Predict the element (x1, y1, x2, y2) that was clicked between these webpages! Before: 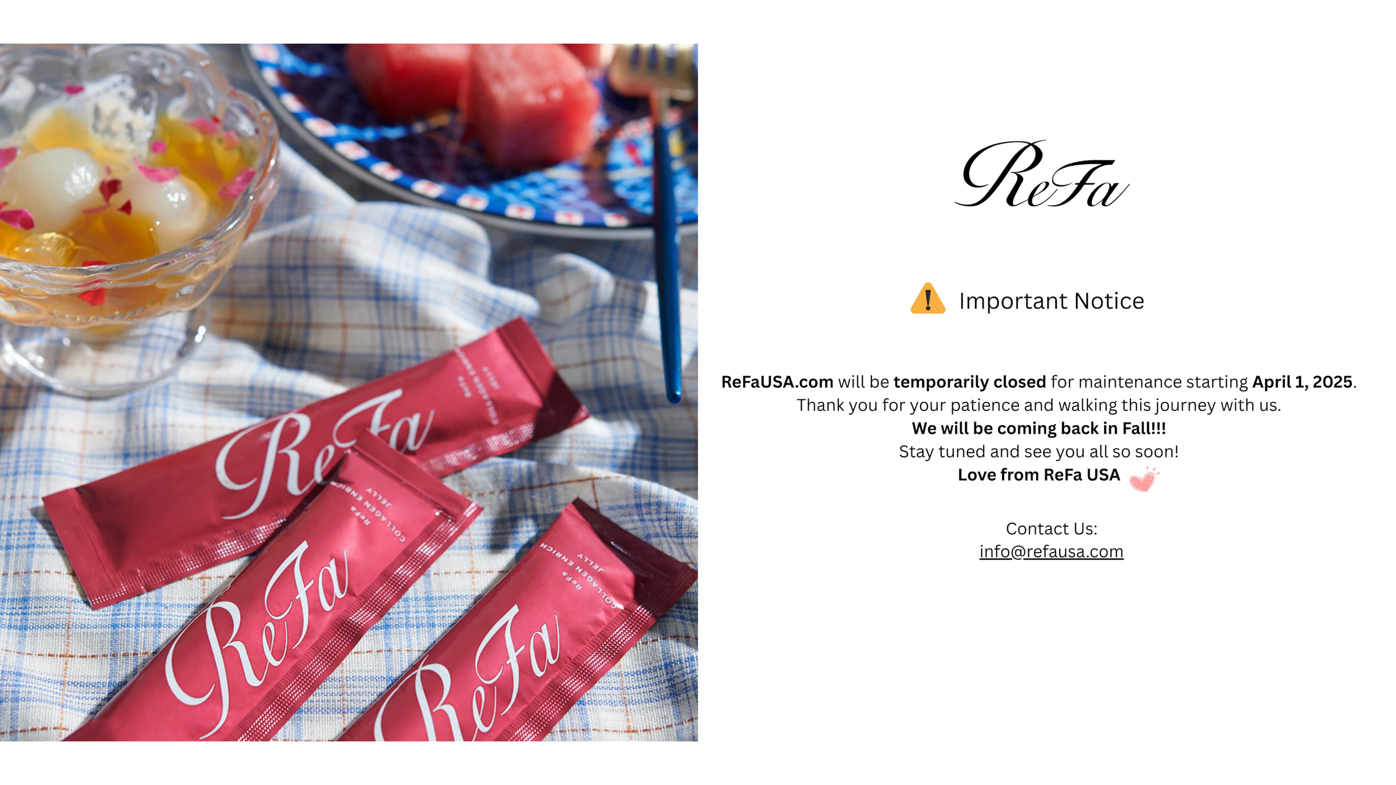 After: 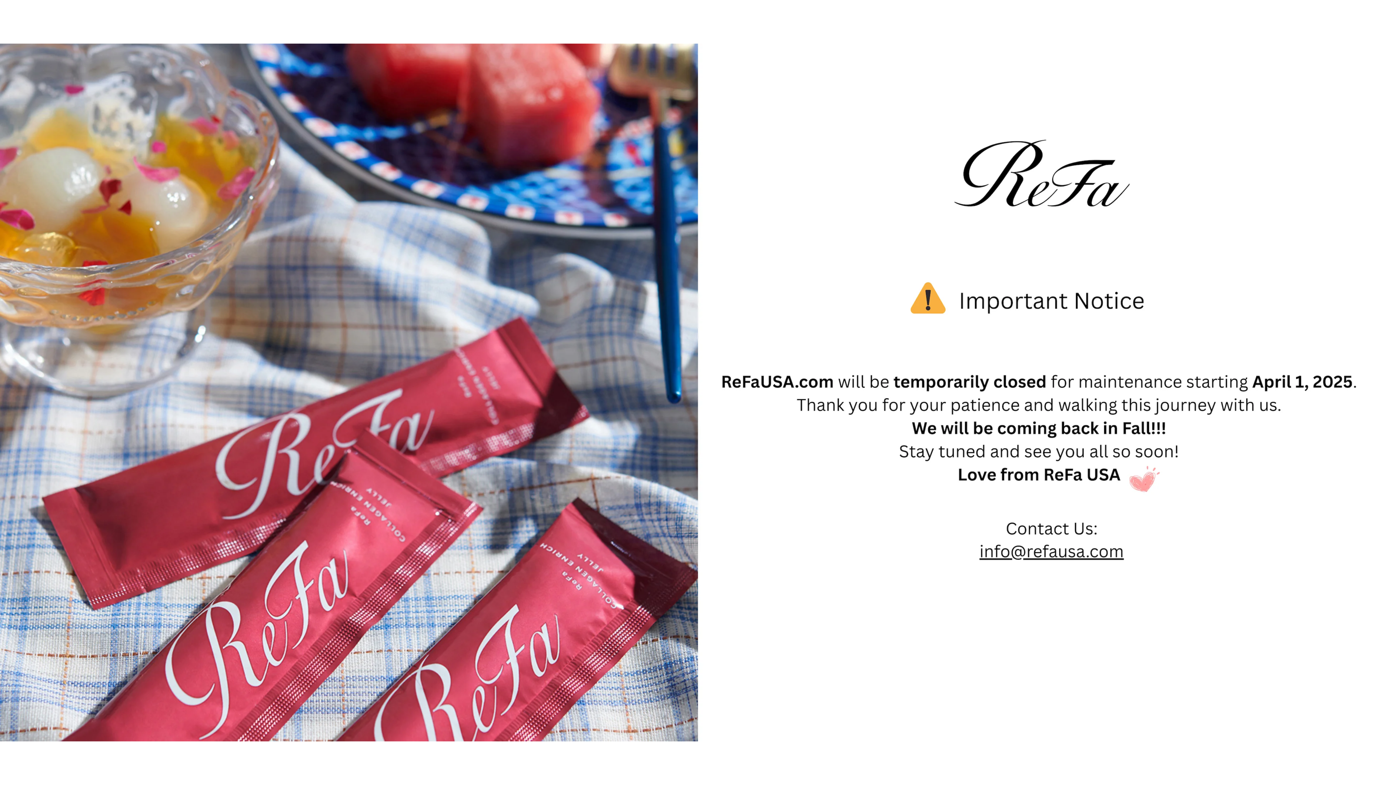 Action: bbox: (0, 388, 1396, 394)